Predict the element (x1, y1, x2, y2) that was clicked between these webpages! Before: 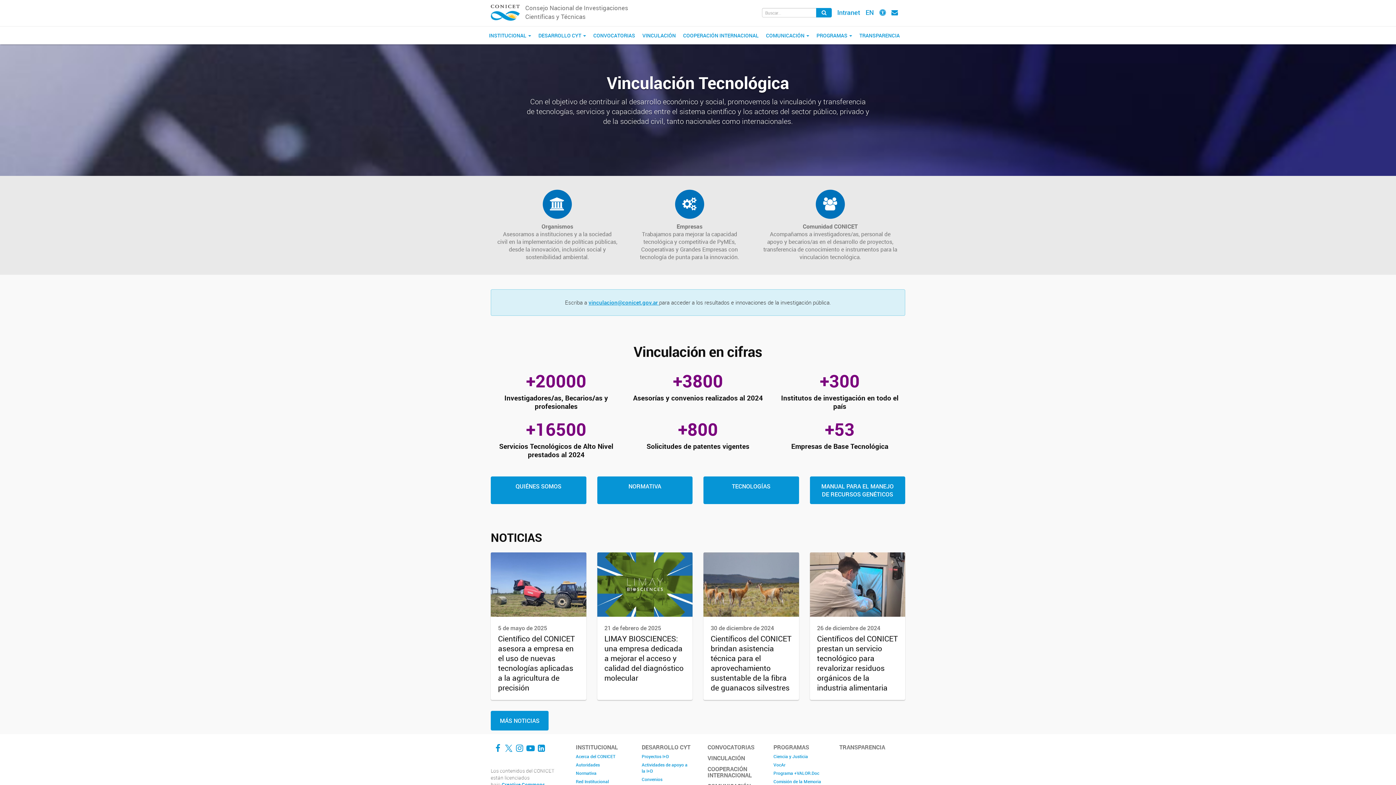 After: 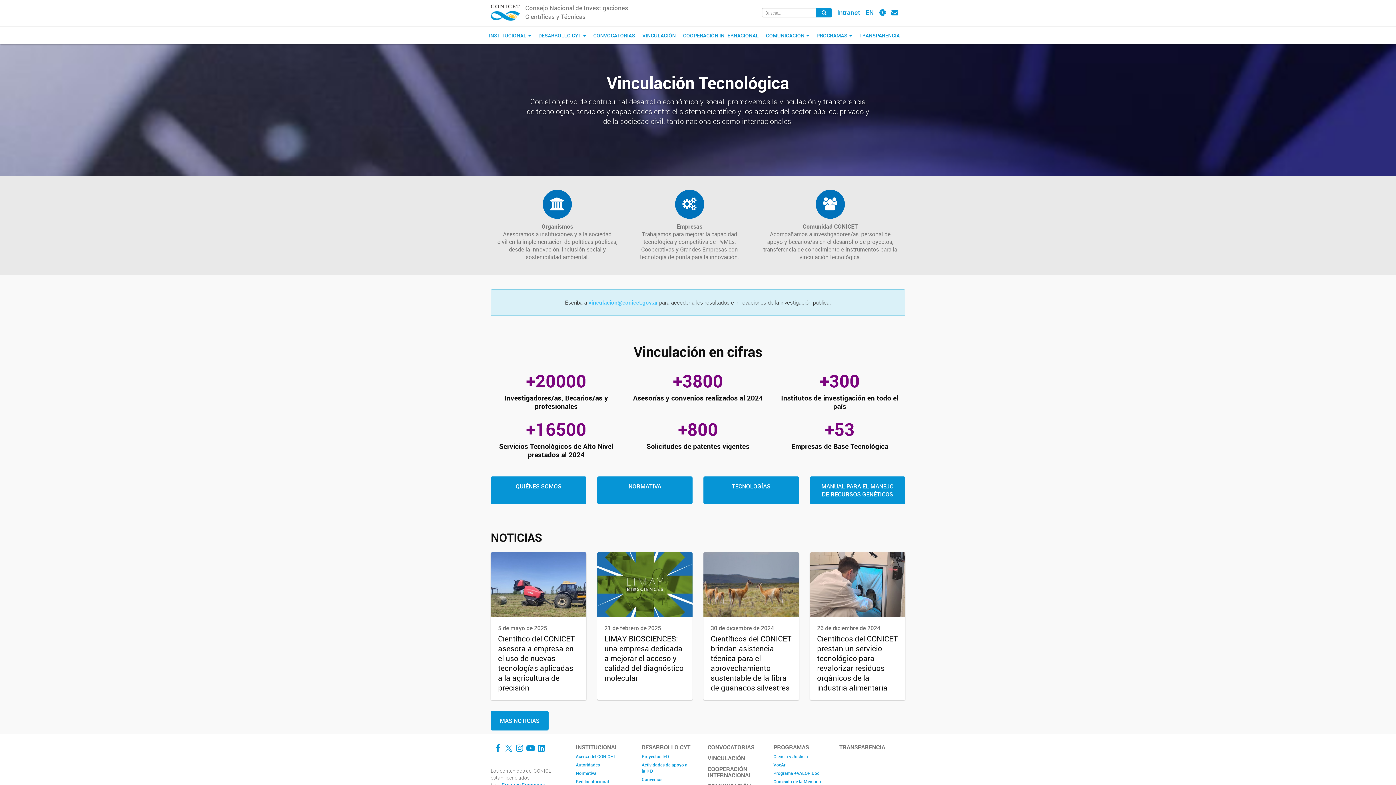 Action: bbox: (588, 298, 659, 306) label: vinculacion@conicet.gov.ar 